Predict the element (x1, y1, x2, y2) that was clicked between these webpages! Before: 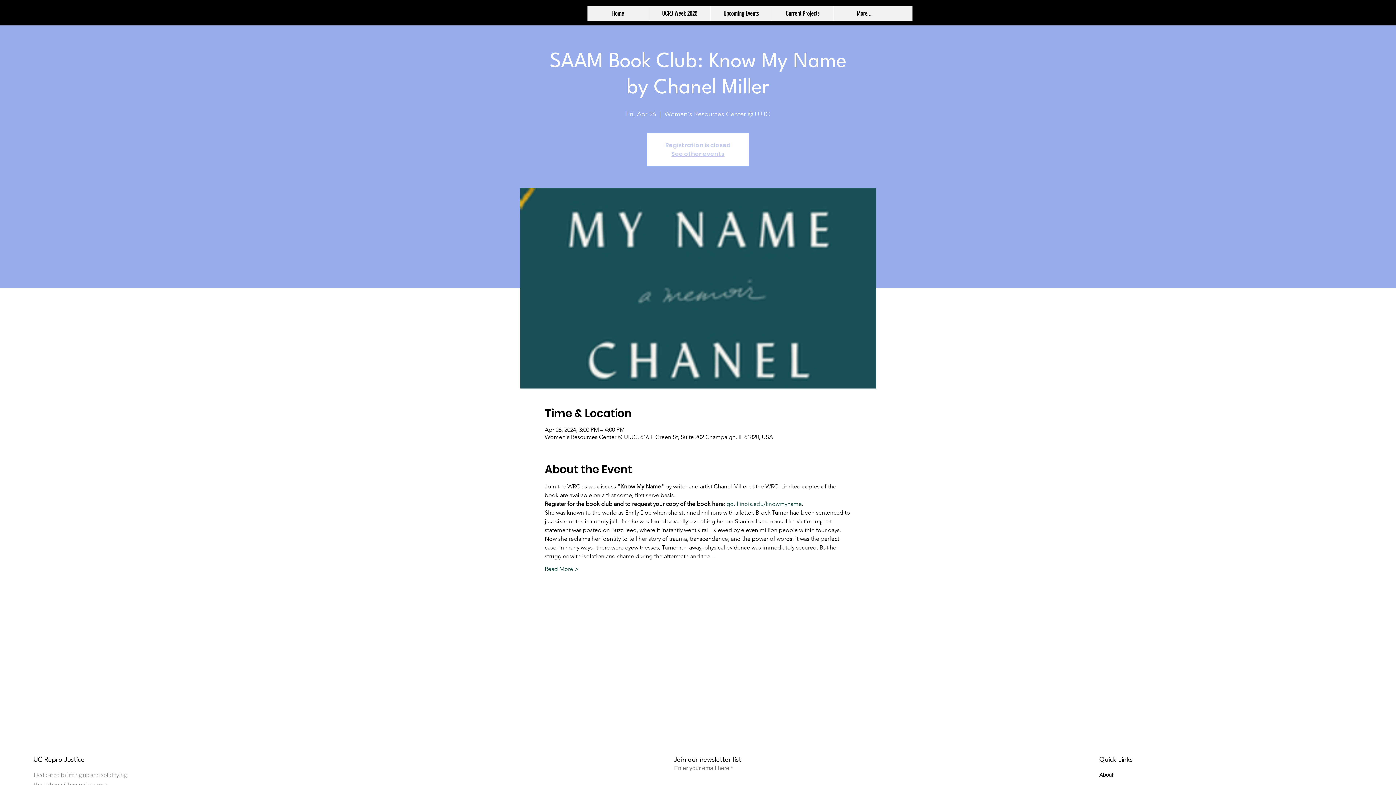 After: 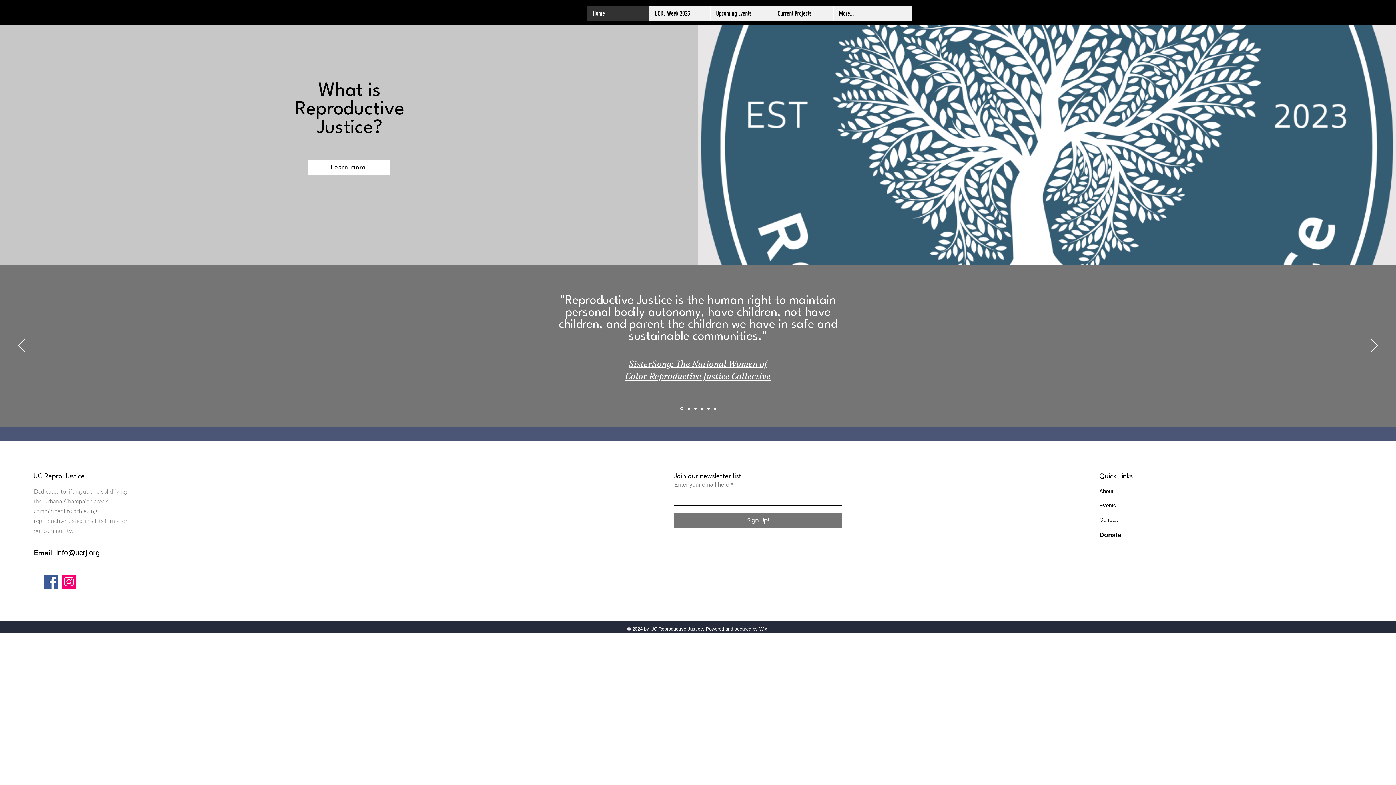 Action: label: Upcoming Events bbox: (710, 6, 771, 20)